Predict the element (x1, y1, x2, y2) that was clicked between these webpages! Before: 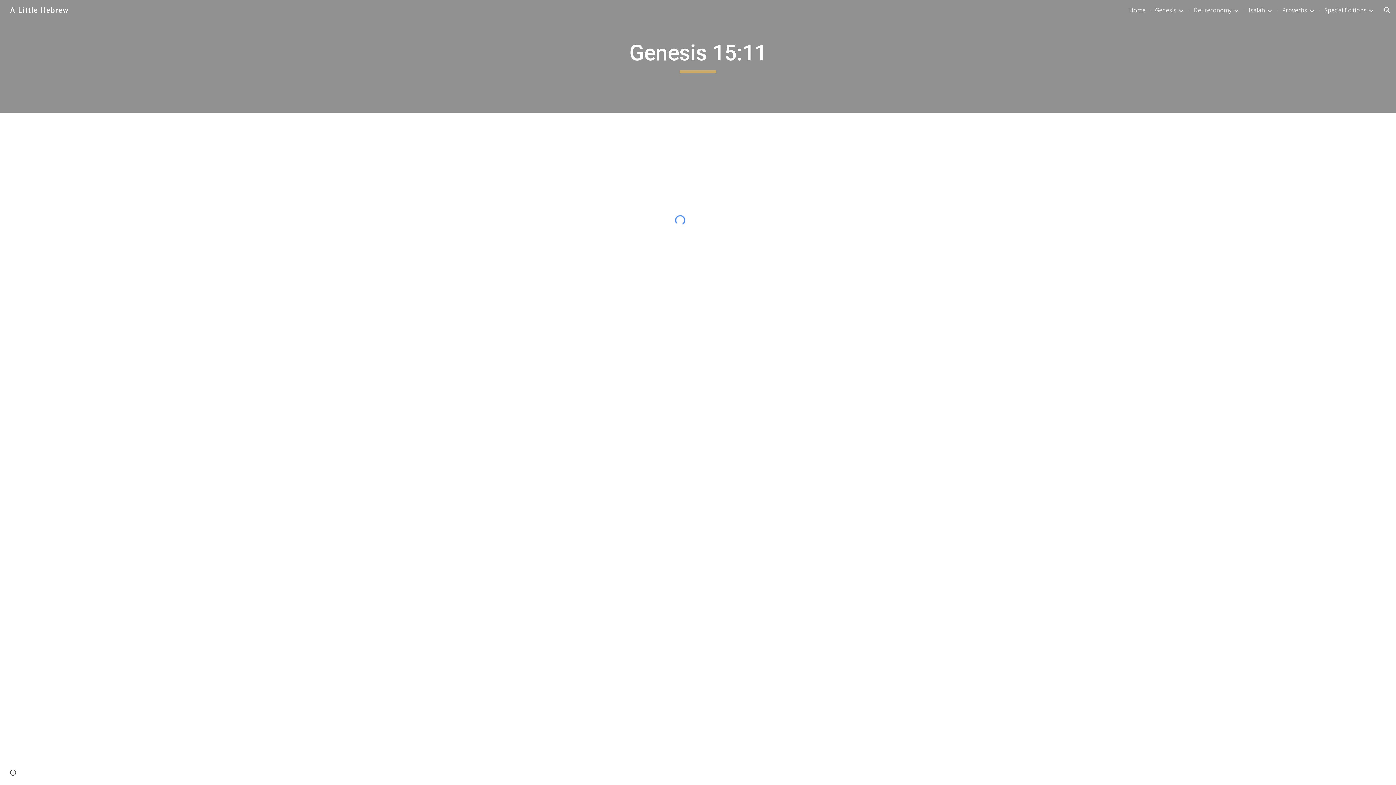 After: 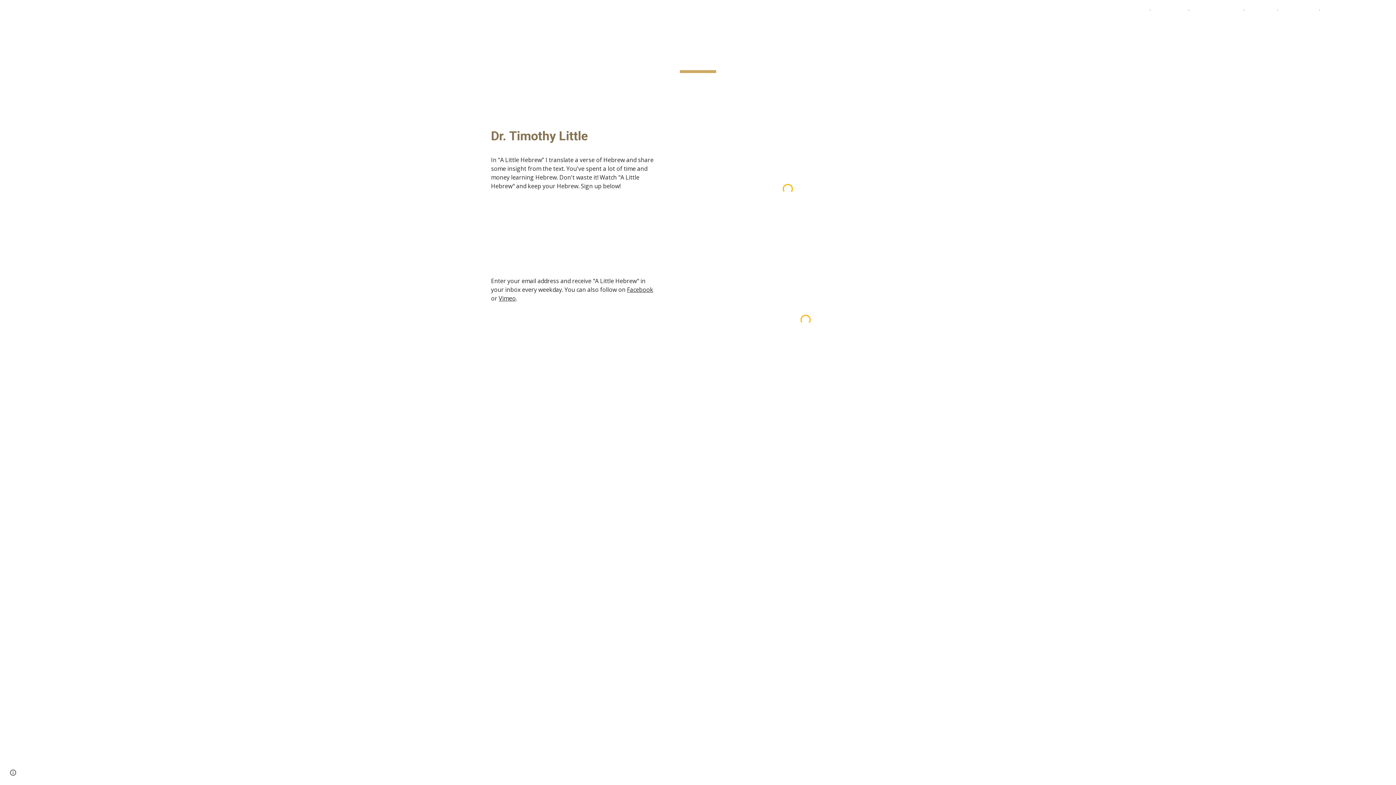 Action: bbox: (1129, 6, 1145, 14) label: Home